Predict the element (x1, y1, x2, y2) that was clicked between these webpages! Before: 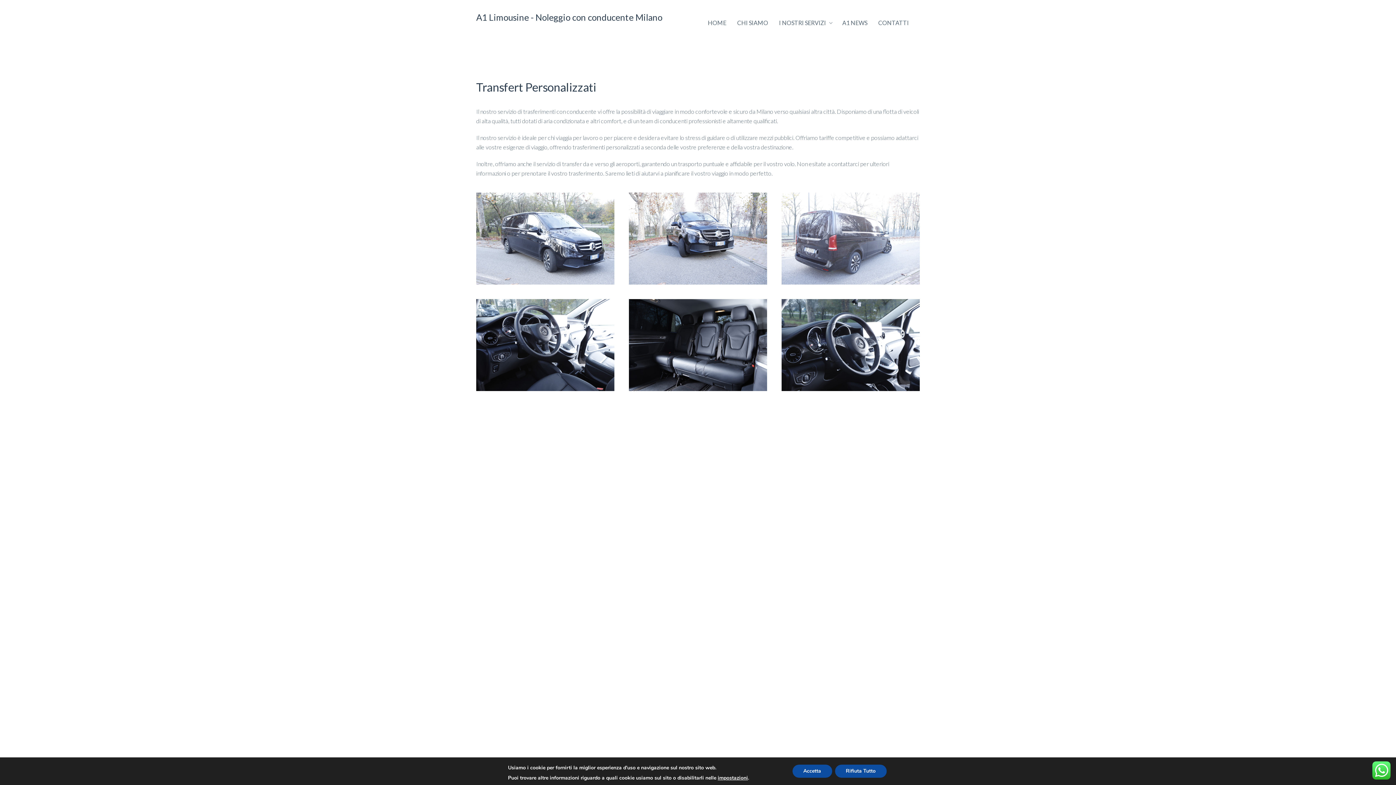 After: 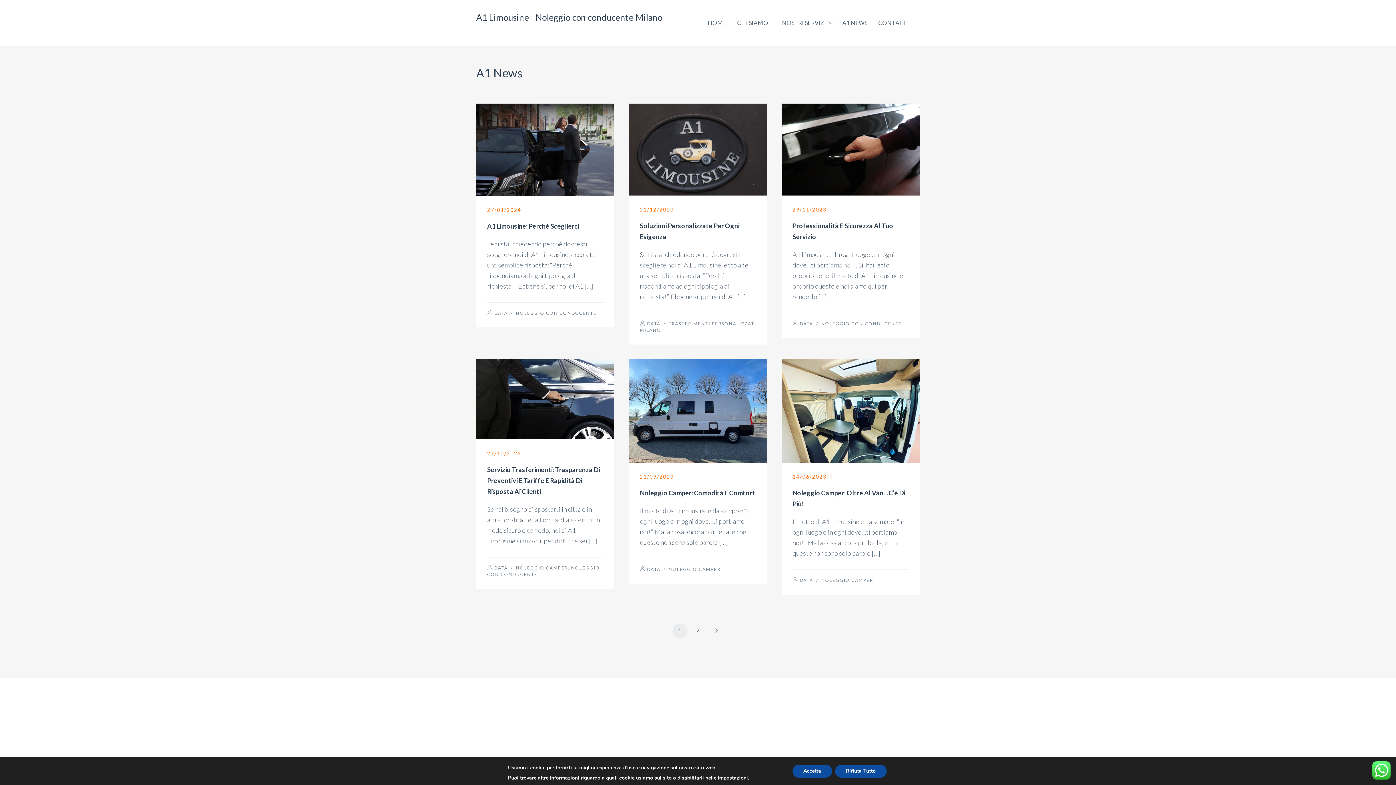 Action: label: A1 NEWS bbox: (842, 14, 867, 31)